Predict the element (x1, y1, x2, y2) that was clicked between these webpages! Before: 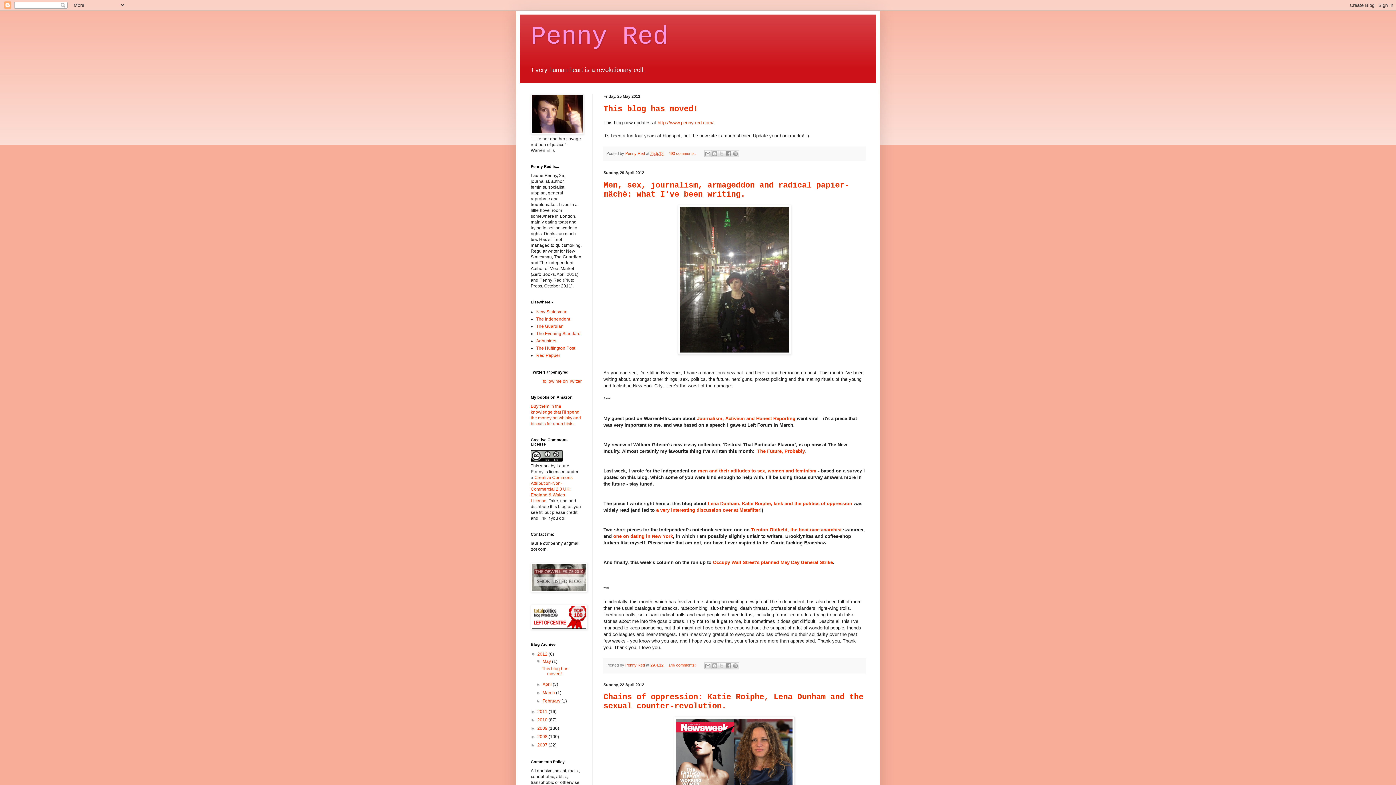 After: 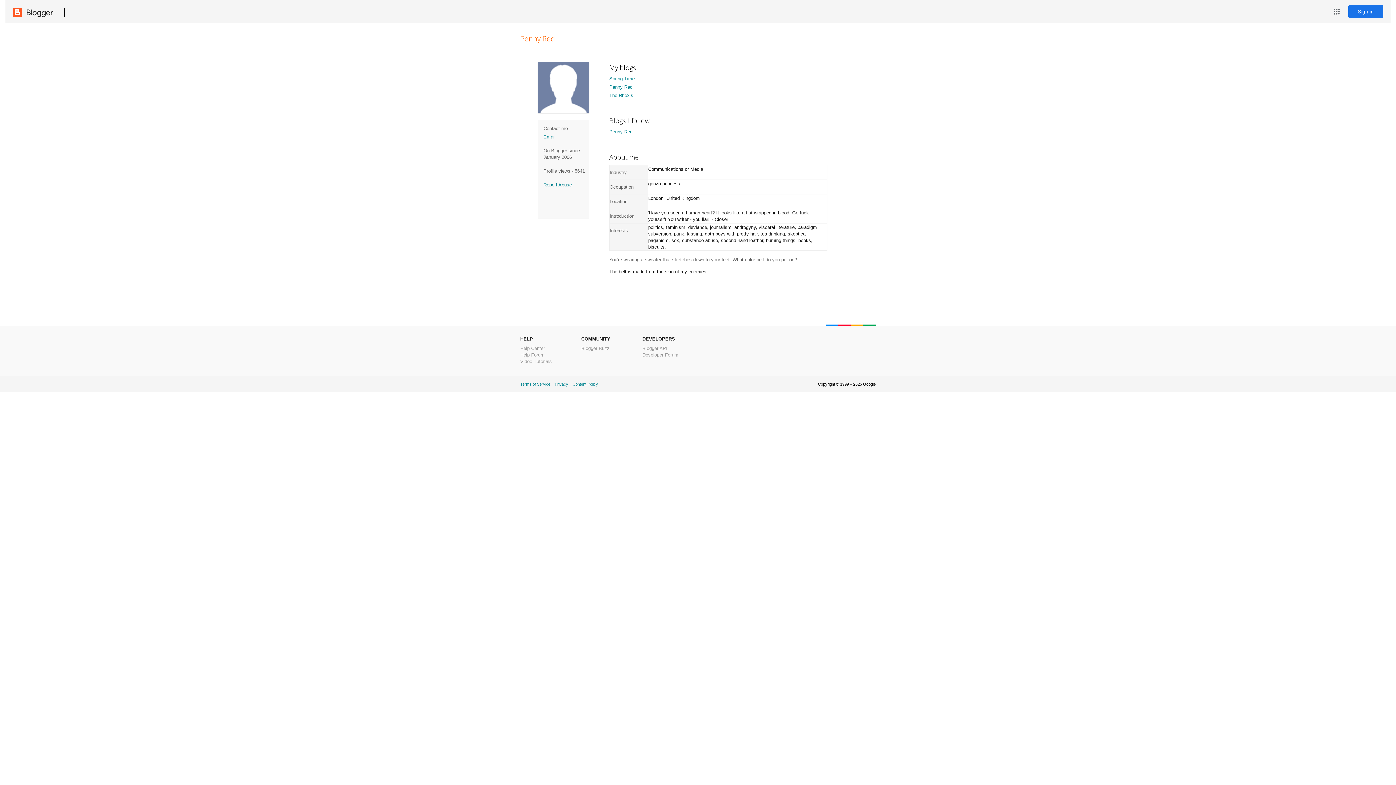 Action: label: Penny Red  bbox: (625, 151, 646, 155)